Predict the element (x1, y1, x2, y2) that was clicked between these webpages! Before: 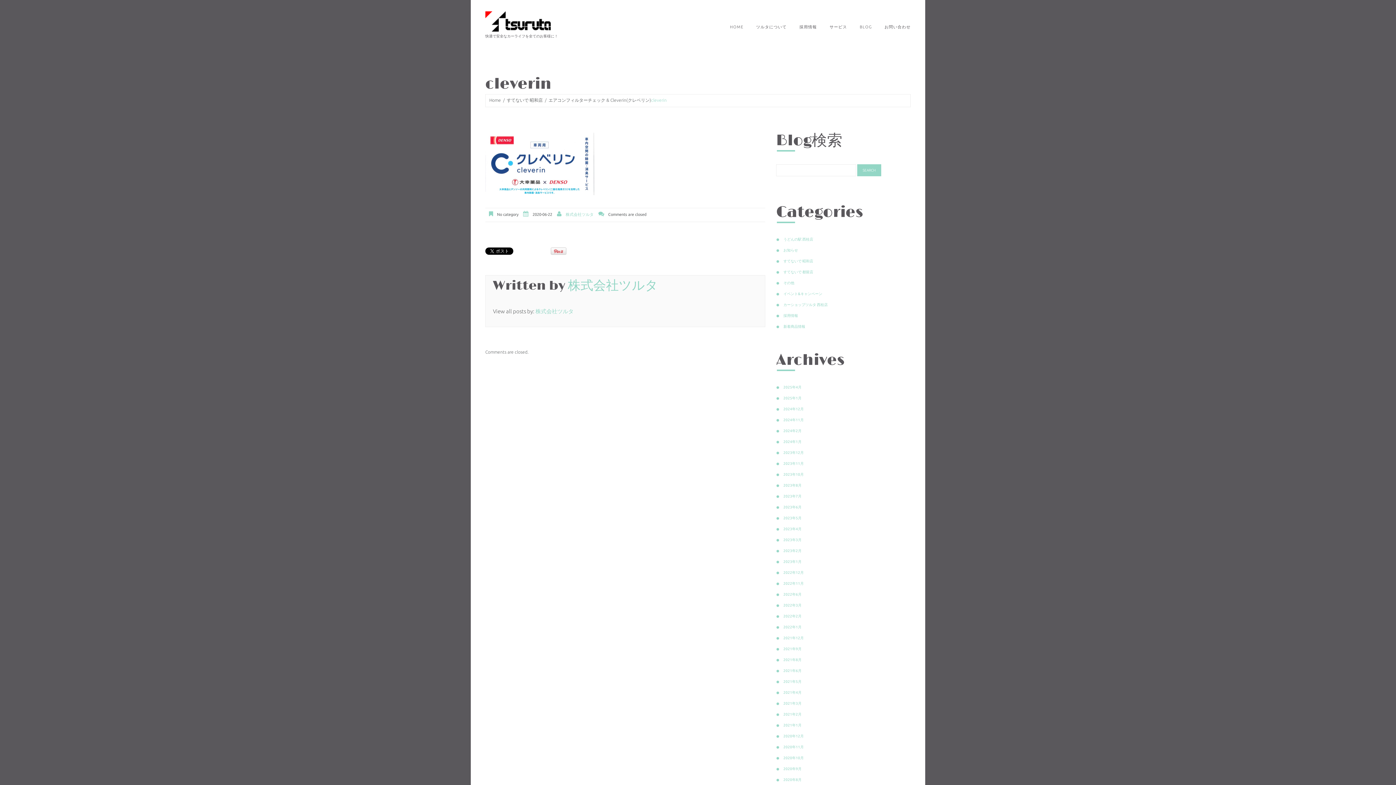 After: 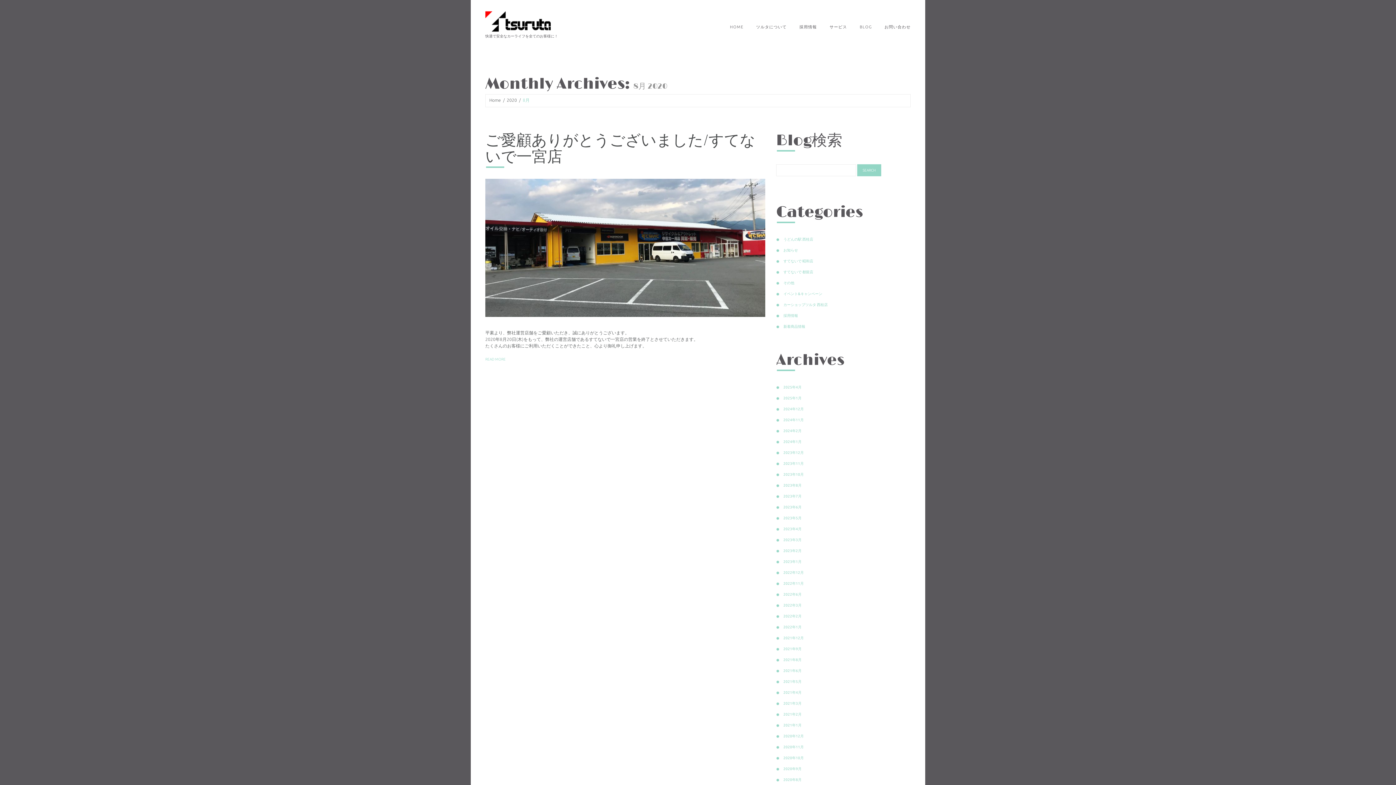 Action: label: 2020年8月 bbox: (783, 778, 801, 782)